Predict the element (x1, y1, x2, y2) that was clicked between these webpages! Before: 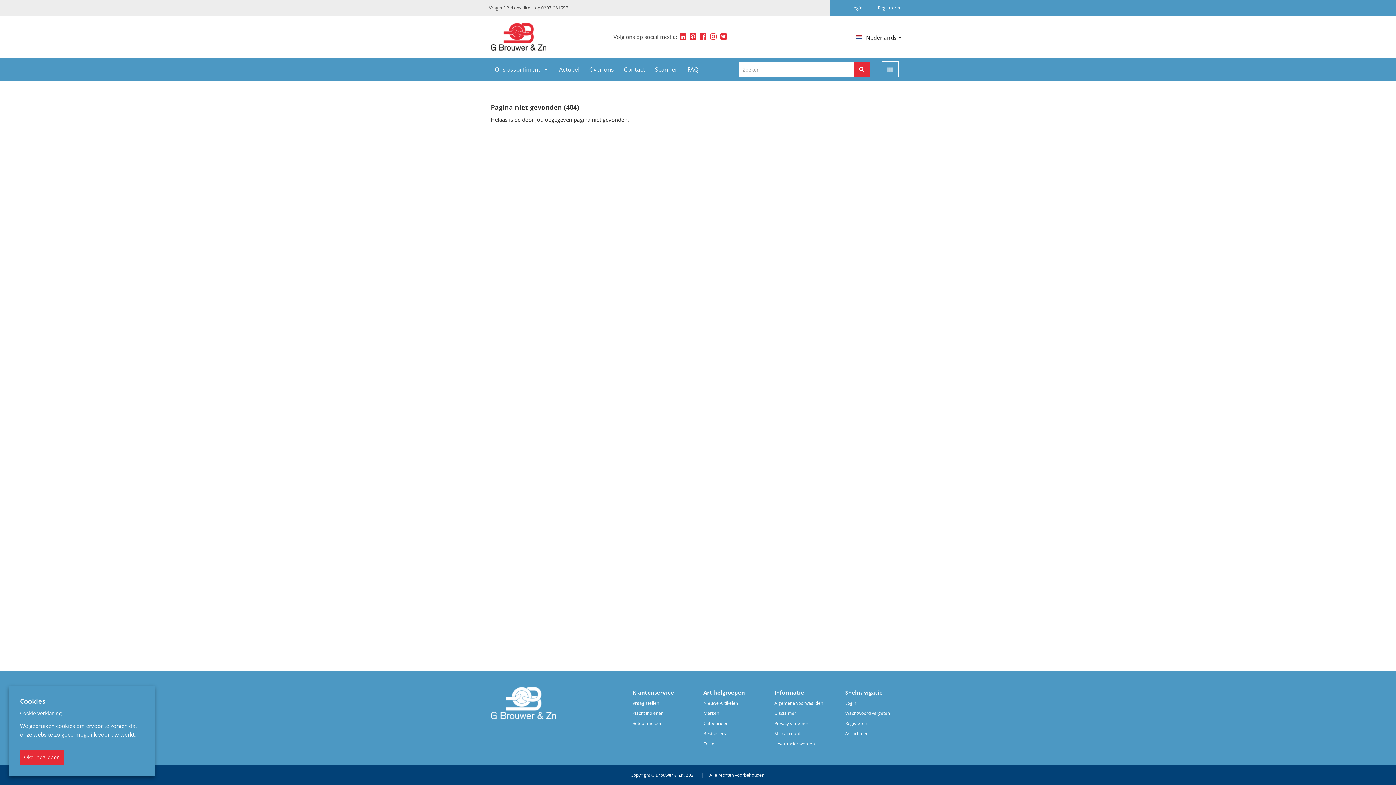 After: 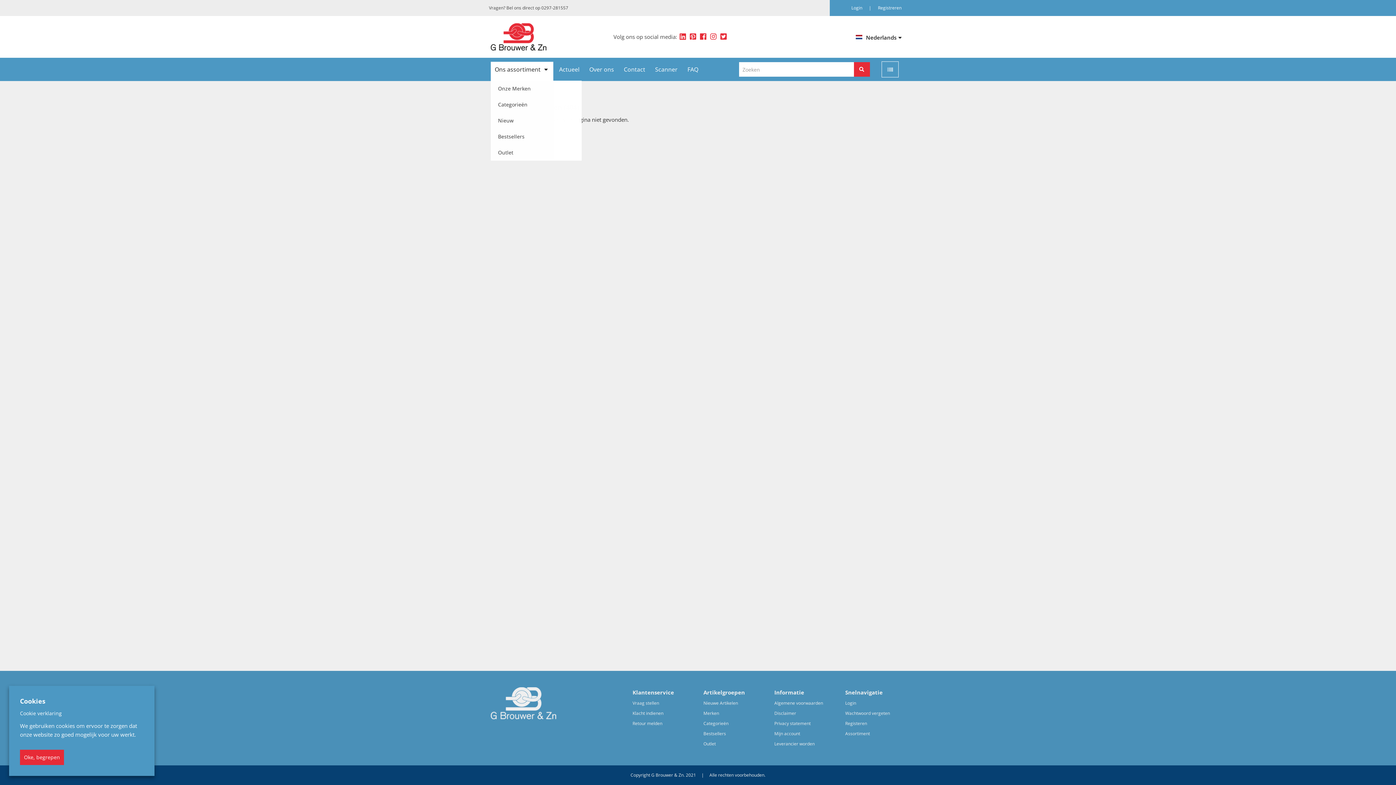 Action: bbox: (490, 61, 553, 77) label: Ons assortiment